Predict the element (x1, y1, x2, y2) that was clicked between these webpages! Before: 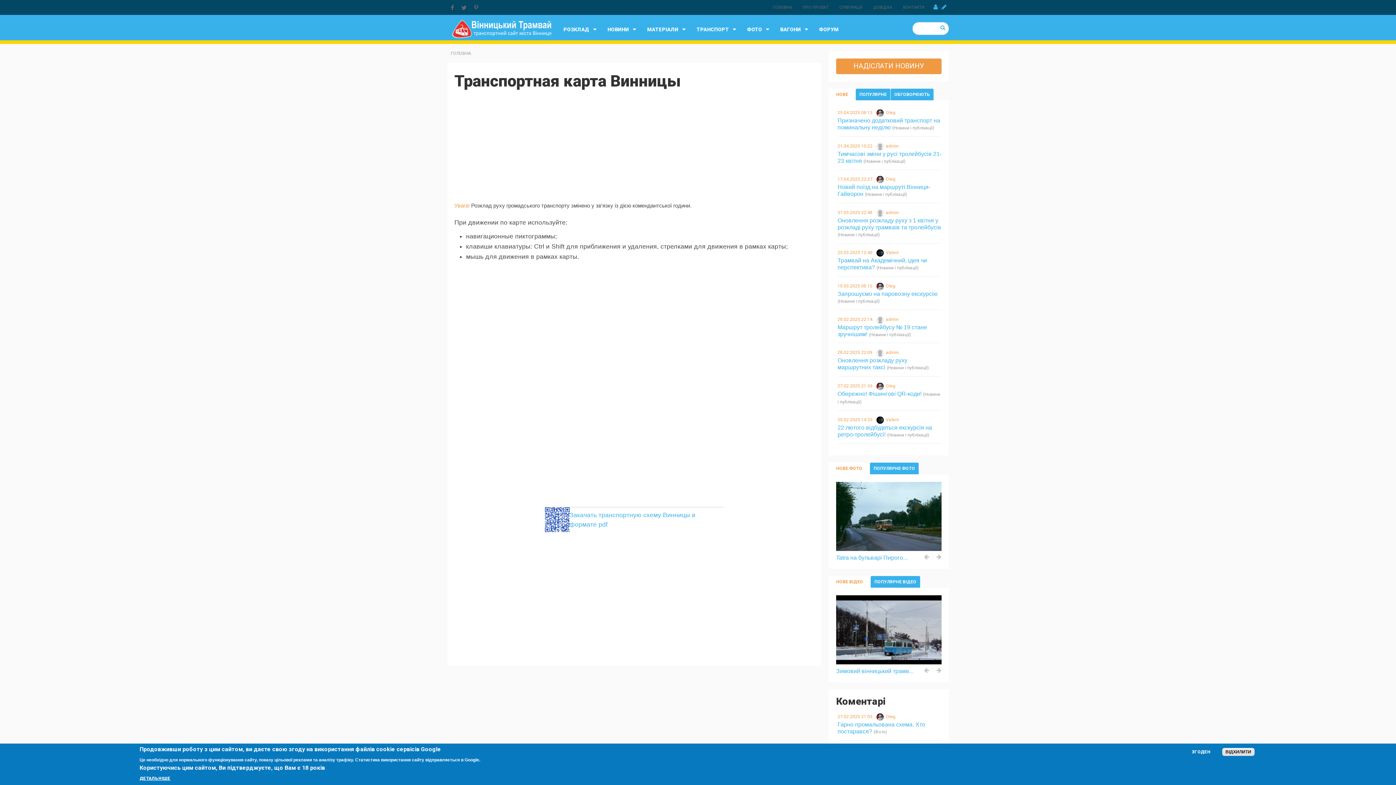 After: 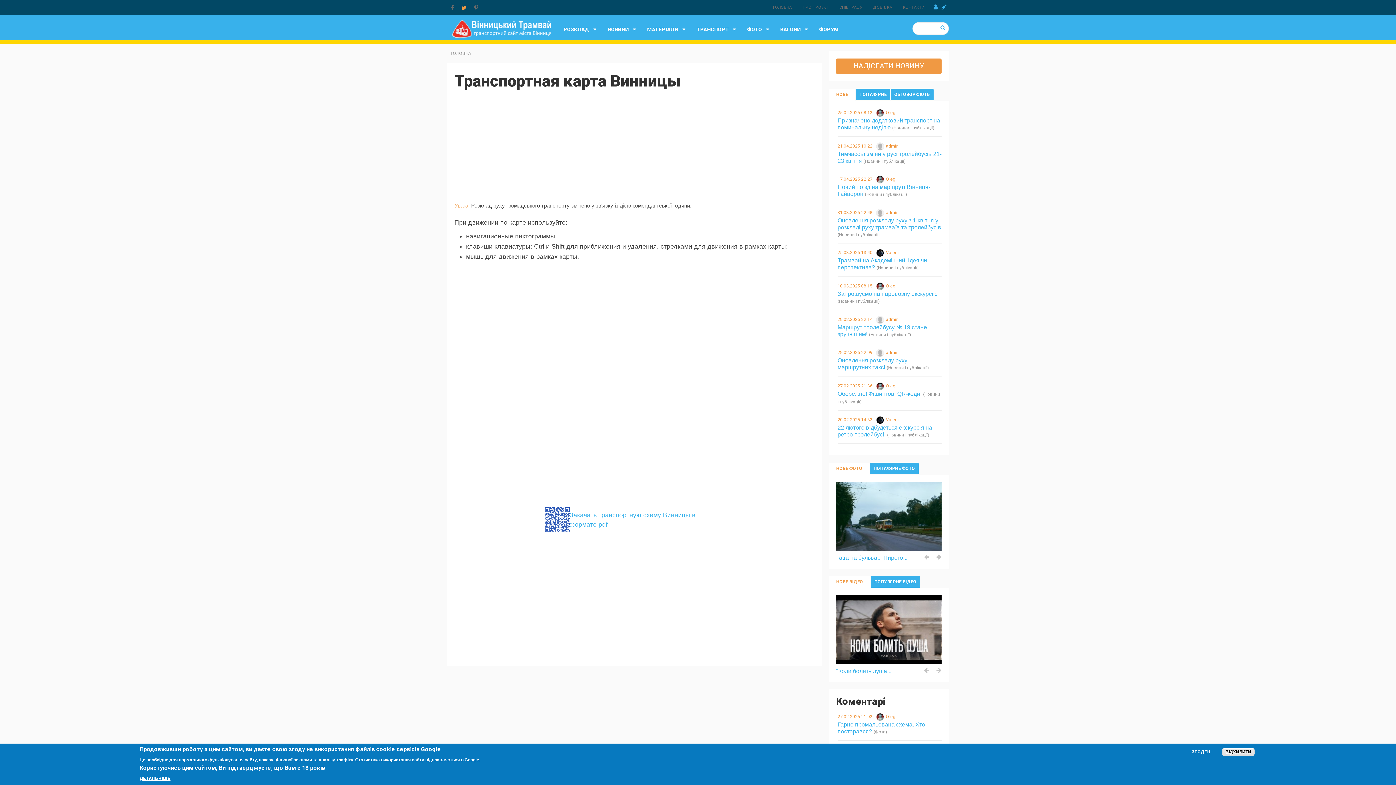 Action: bbox: (457, 0, 470, 14)